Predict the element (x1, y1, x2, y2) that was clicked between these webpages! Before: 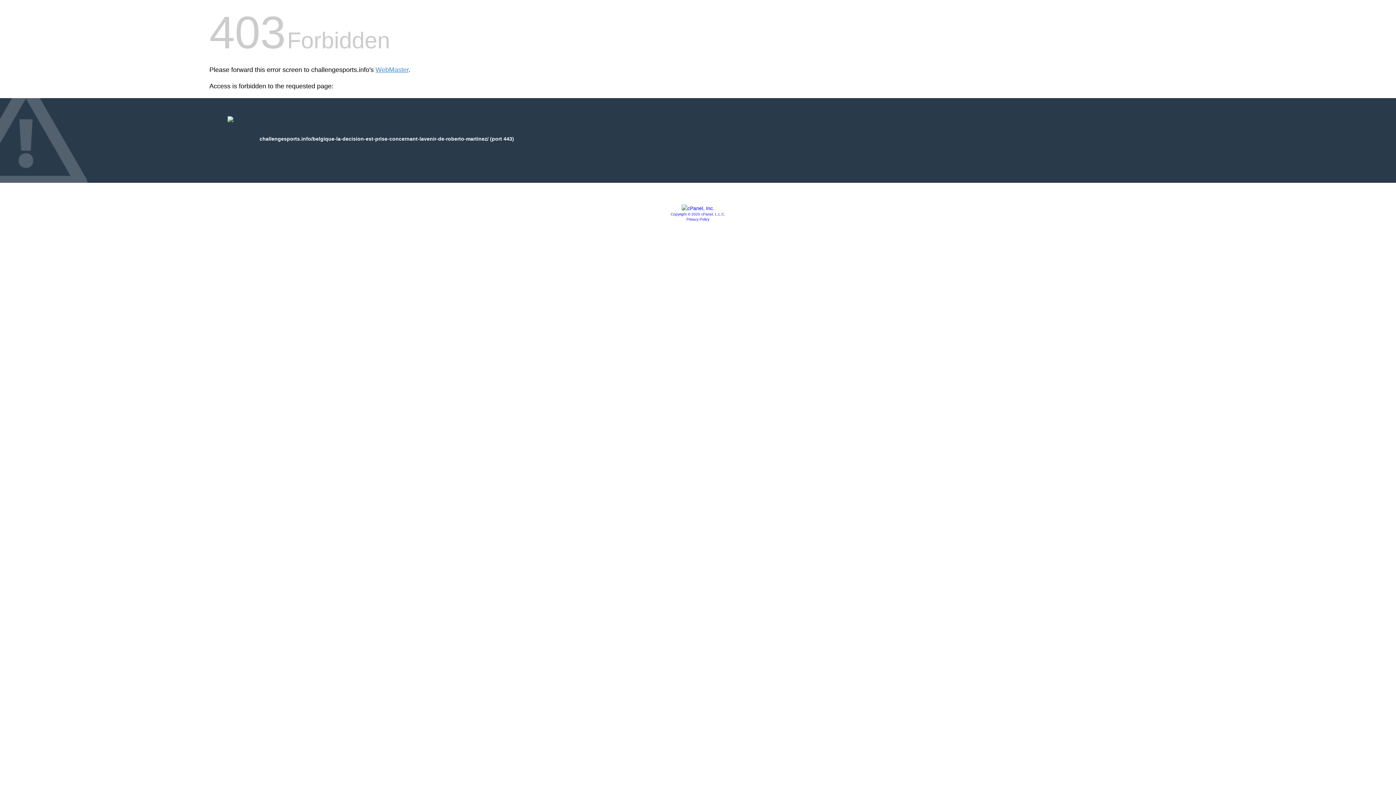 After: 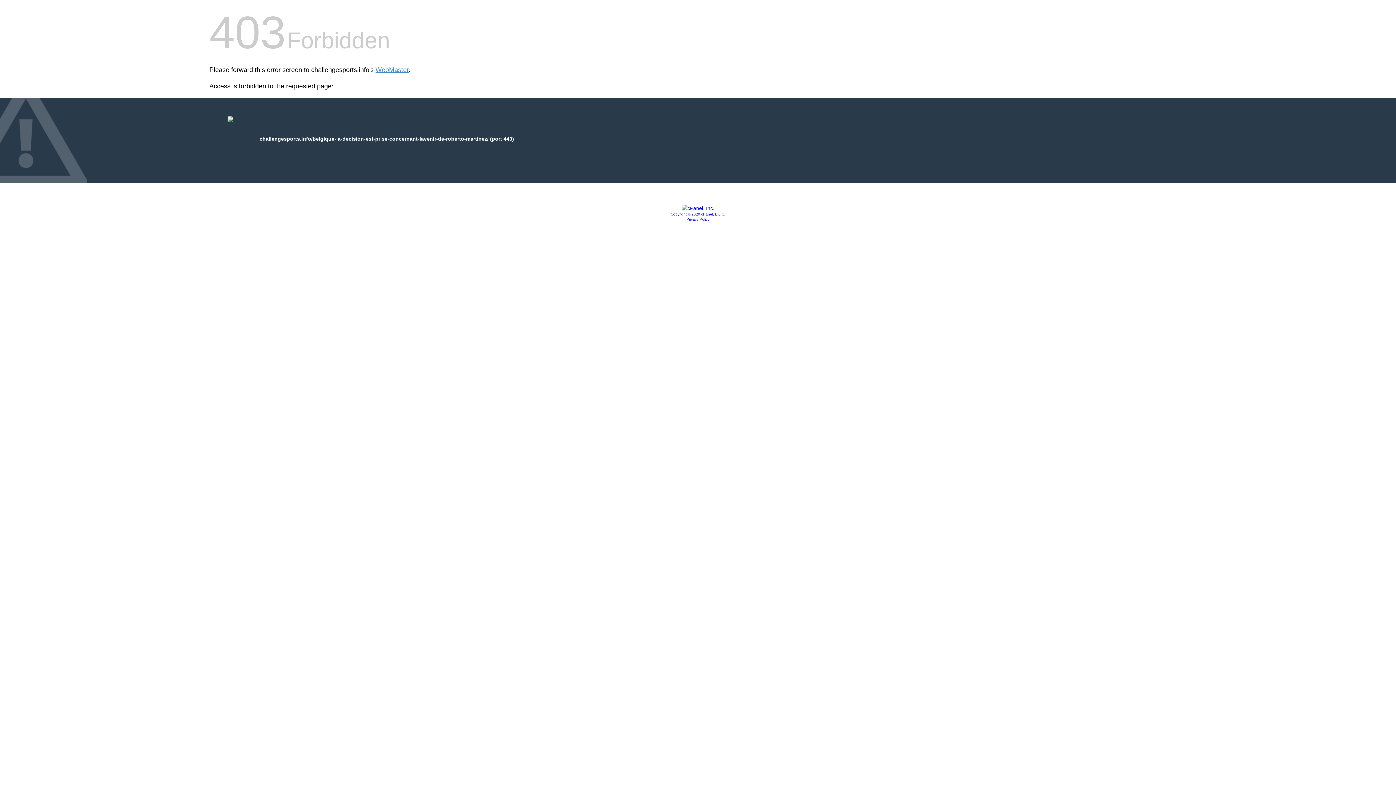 Action: label: Copyright © 2020 cPanel, L.L.C. bbox: (670, 212, 725, 216)